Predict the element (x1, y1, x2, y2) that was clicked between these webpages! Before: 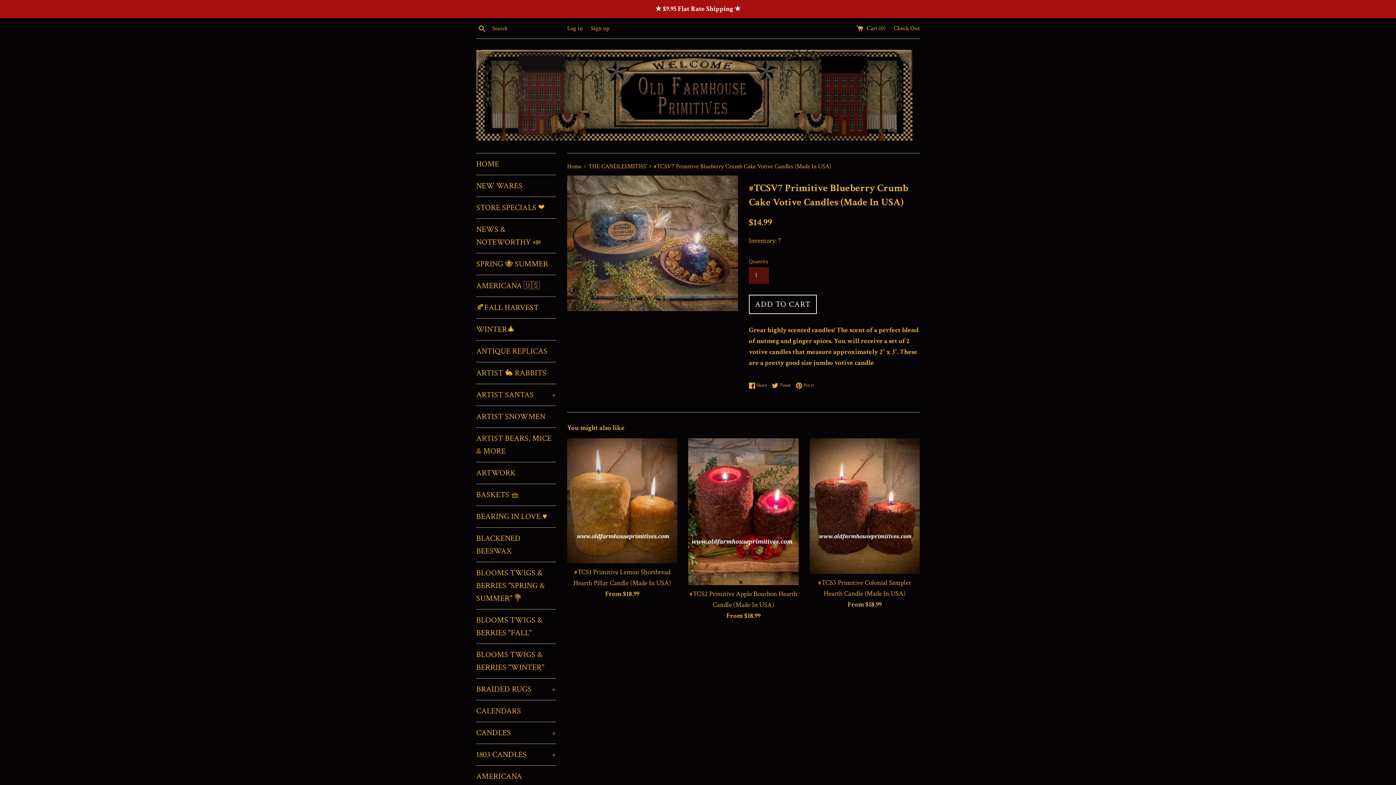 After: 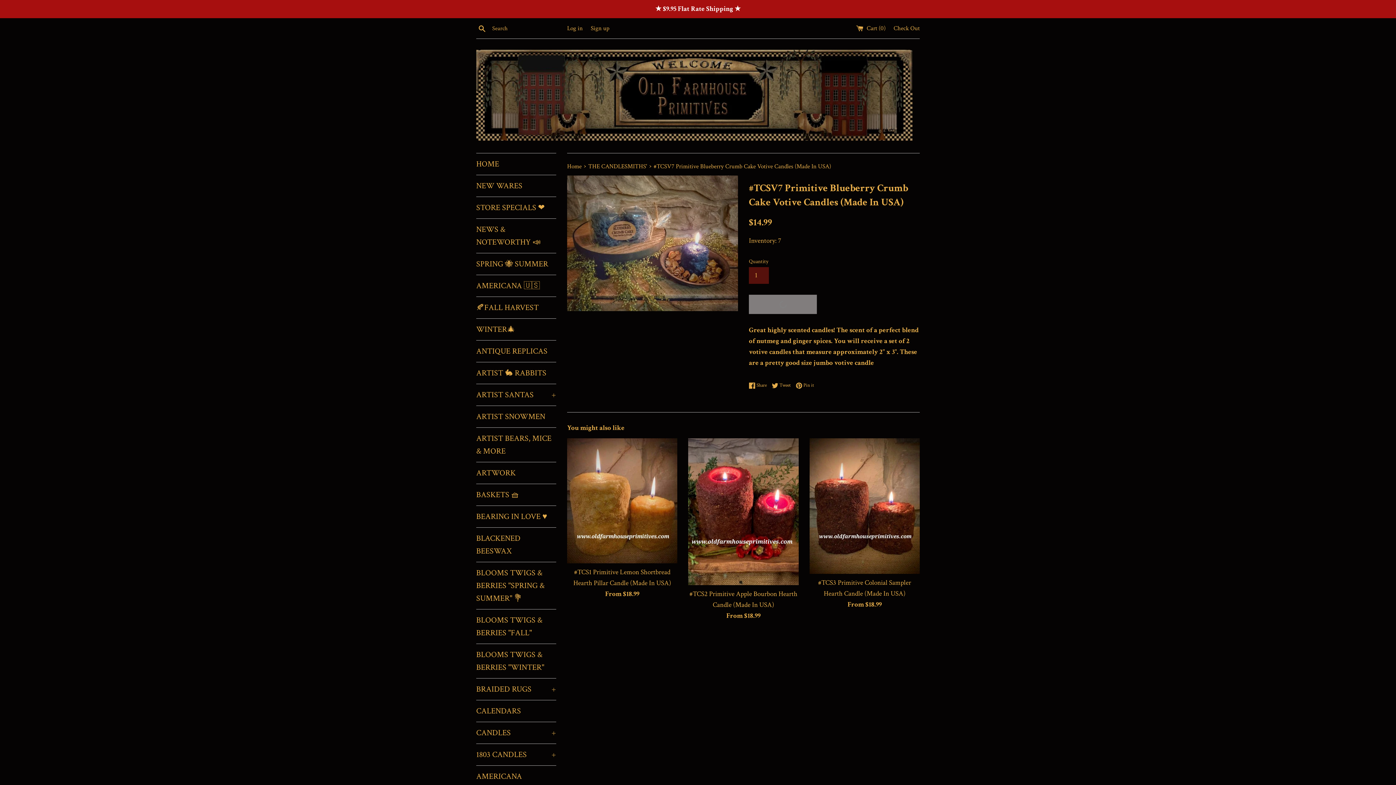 Action: bbox: (749, 294, 817, 314) label: ADD TO CART